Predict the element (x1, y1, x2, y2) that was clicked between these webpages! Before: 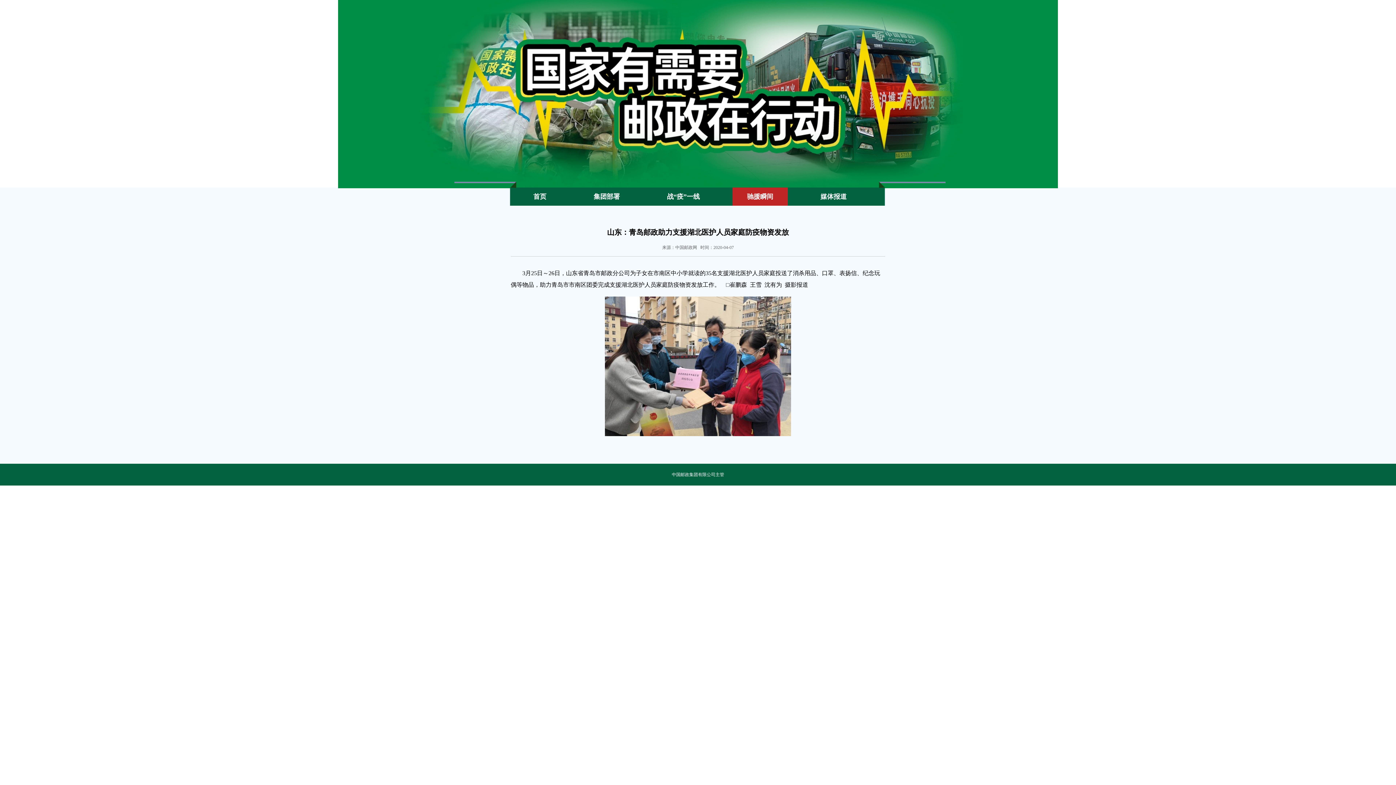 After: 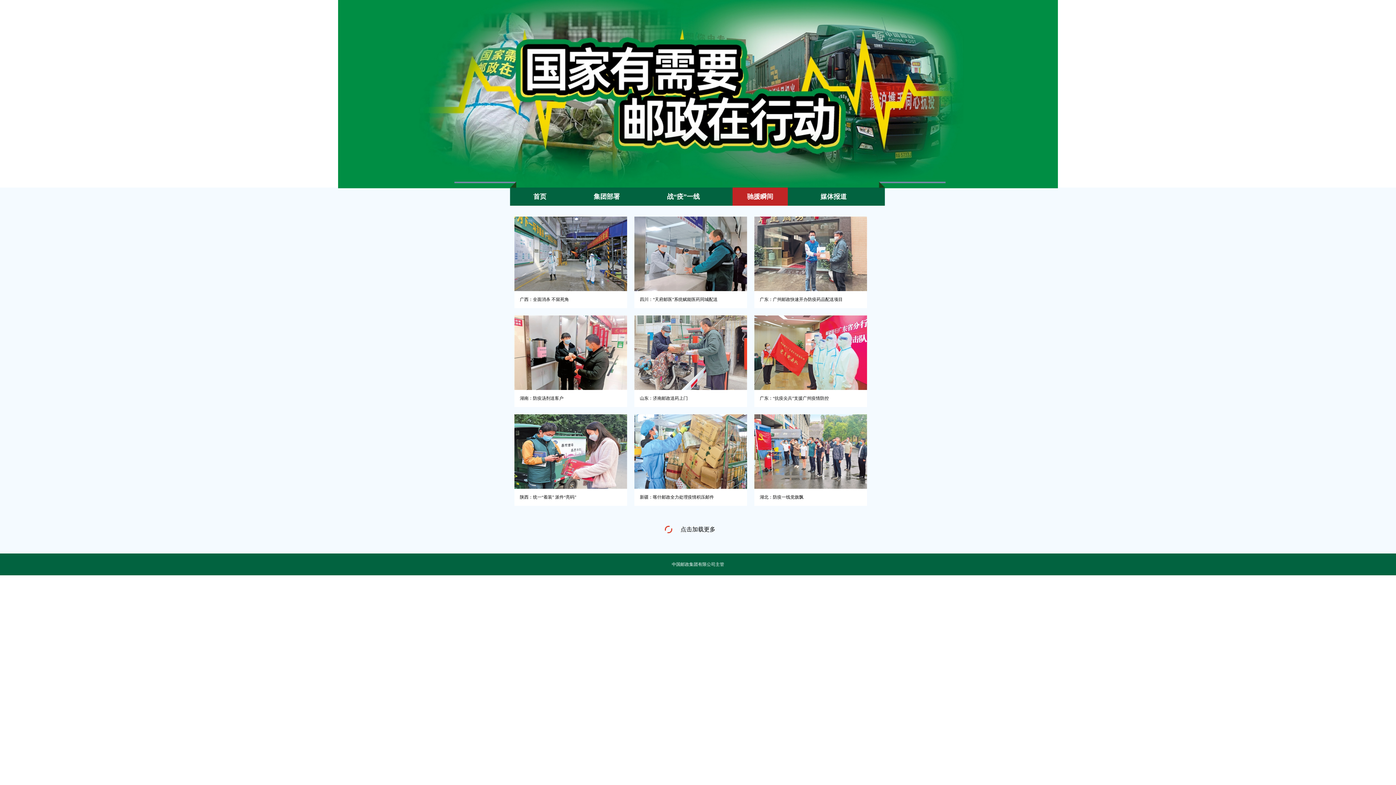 Action: label: 驰援瞬间 bbox: (747, 193, 773, 200)